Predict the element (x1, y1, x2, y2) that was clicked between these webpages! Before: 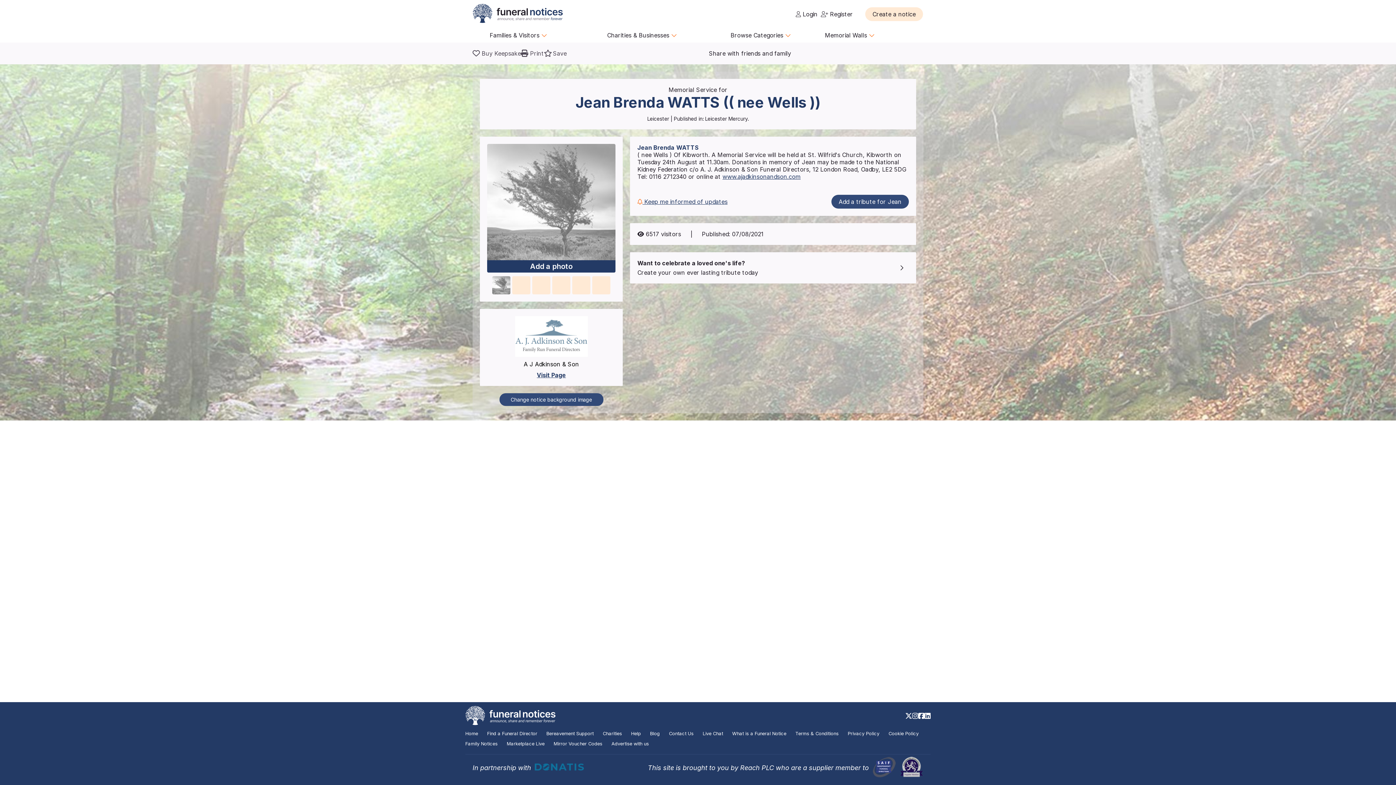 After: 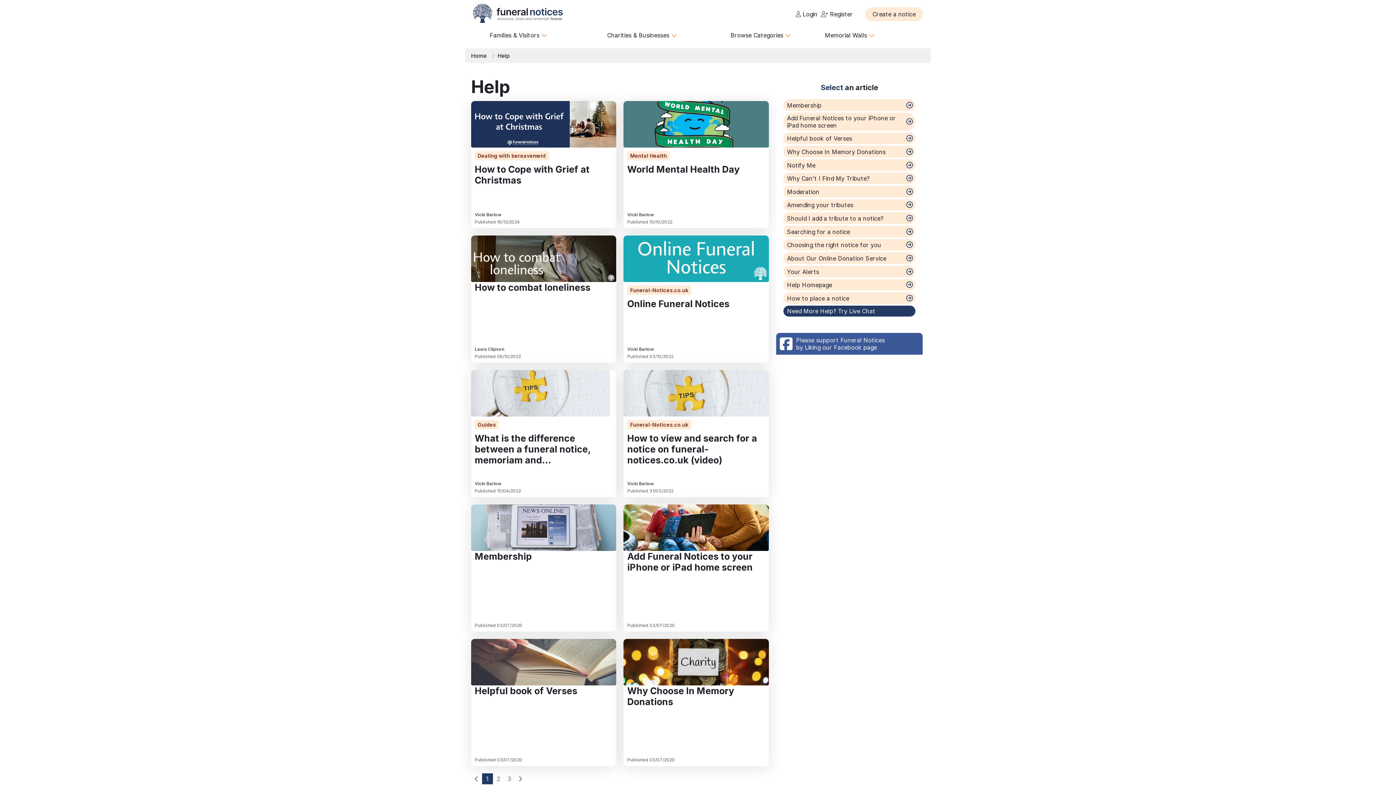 Action: label: Help bbox: (631, 731, 641, 736)